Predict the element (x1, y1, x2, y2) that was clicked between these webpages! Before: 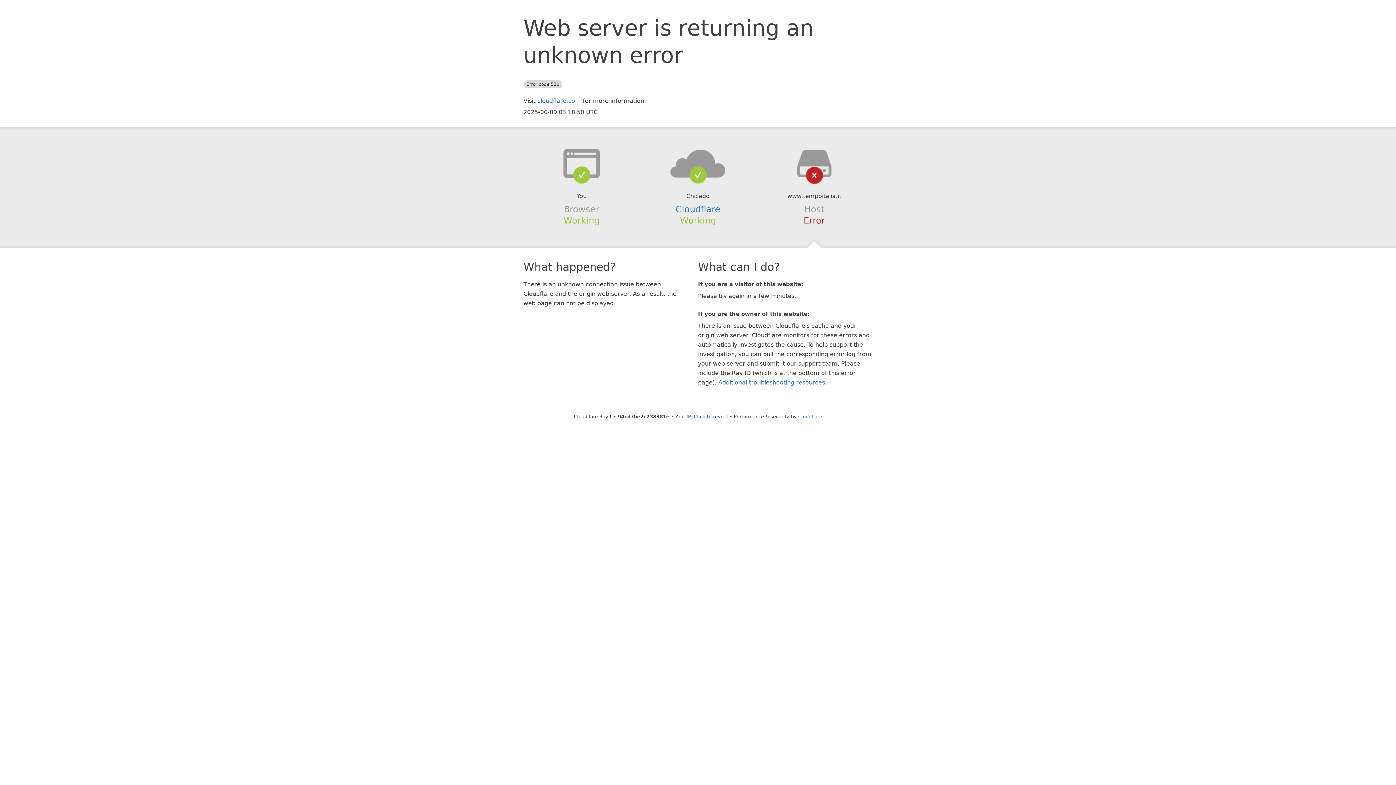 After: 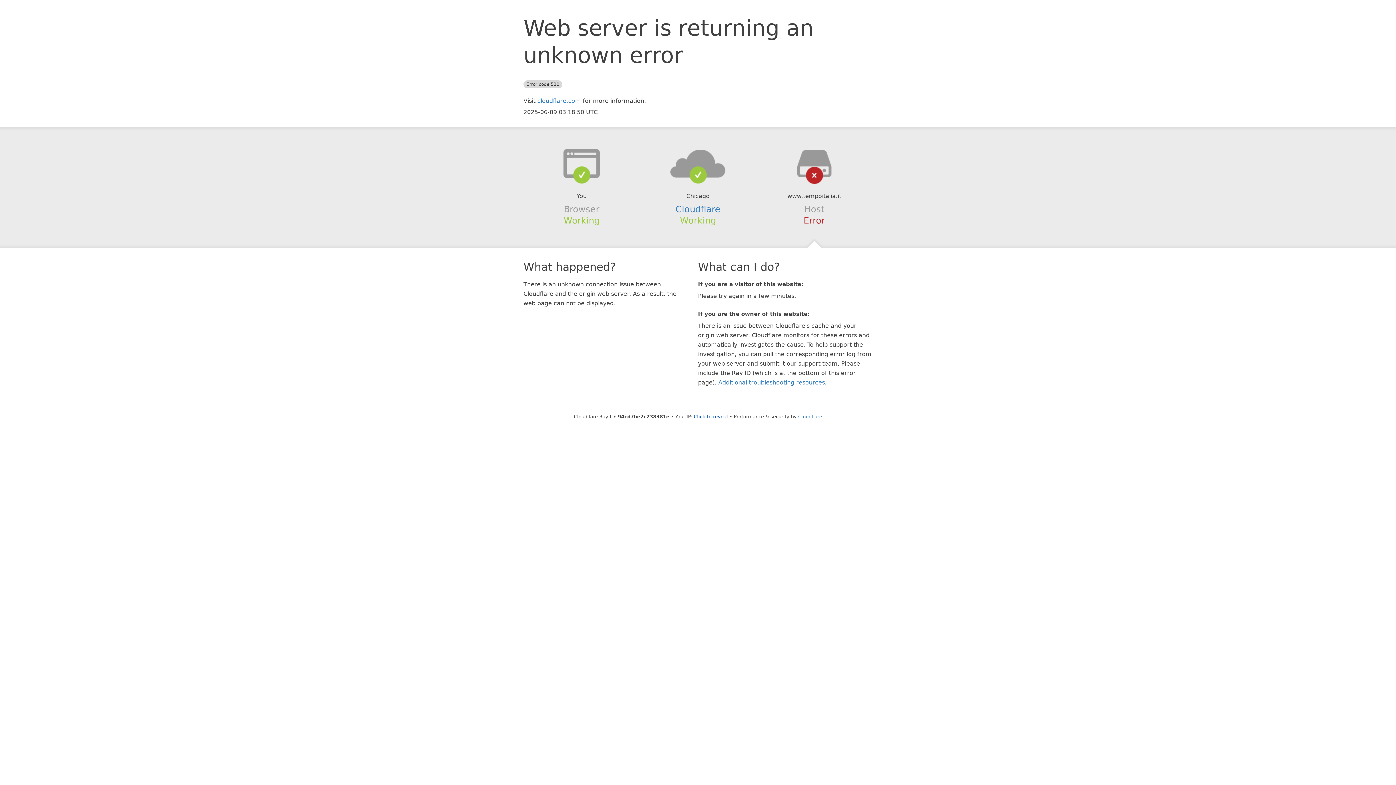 Action: bbox: (639, 148, 756, 178)